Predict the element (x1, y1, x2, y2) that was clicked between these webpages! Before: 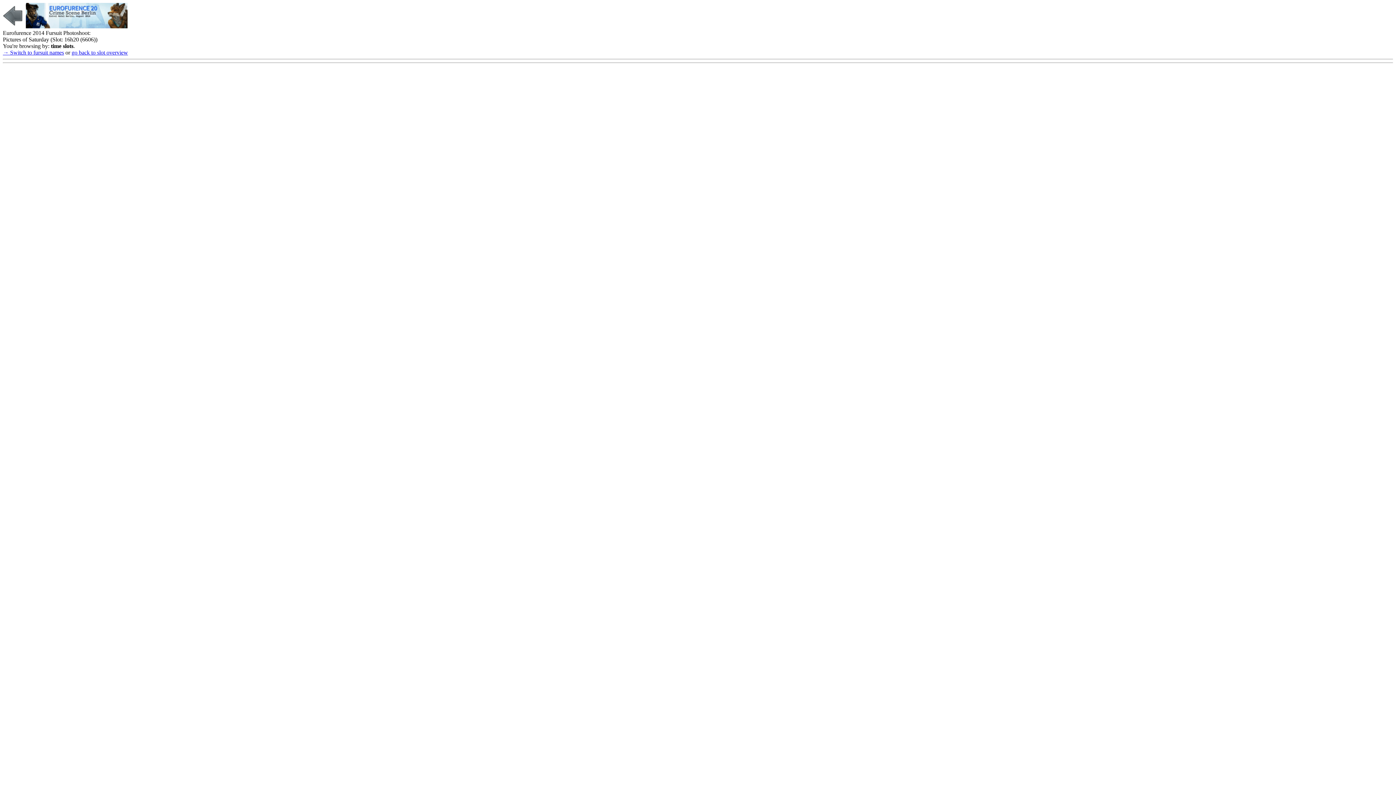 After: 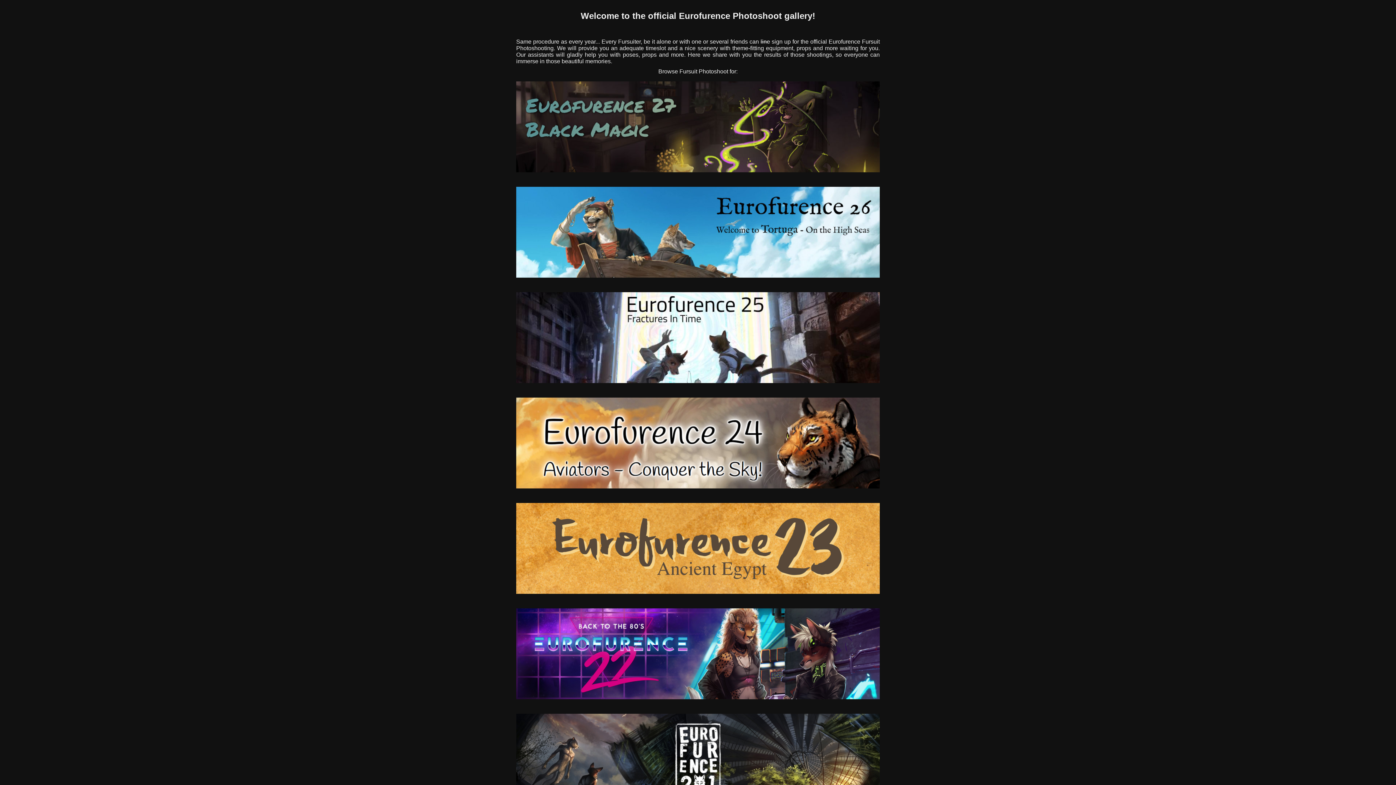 Action: bbox: (2, 23, 22, 29)